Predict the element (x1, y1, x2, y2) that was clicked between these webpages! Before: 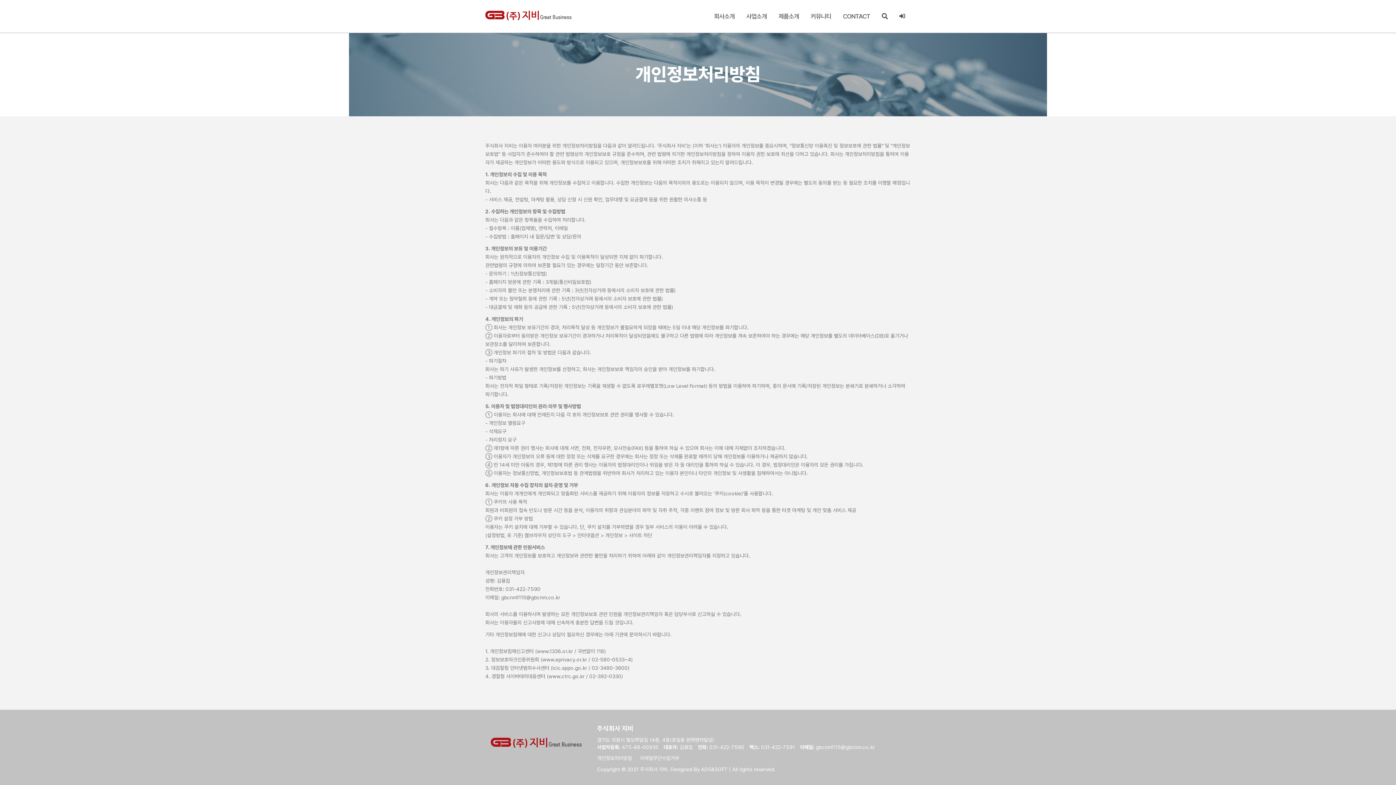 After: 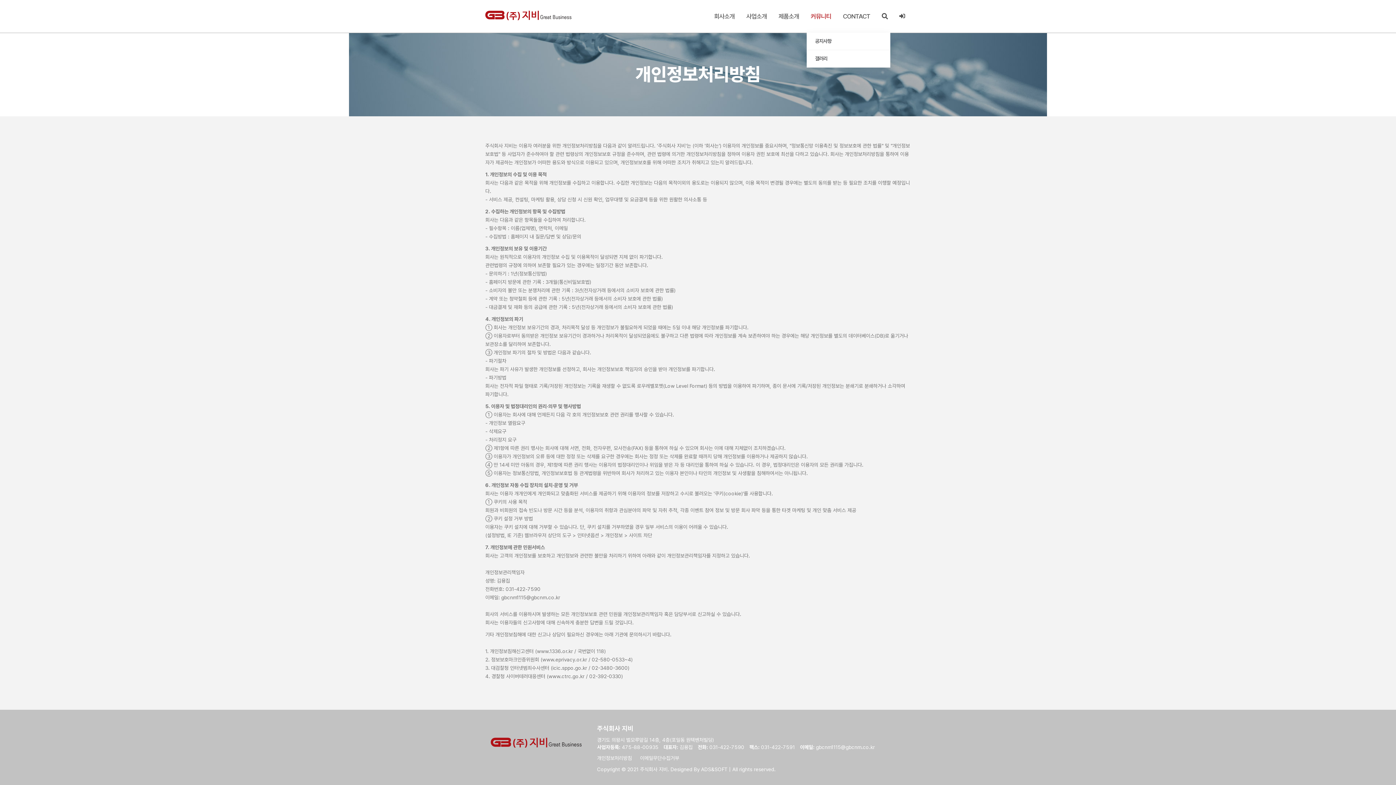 Action: bbox: (805, 0, 837, 32) label: 커뮤니티